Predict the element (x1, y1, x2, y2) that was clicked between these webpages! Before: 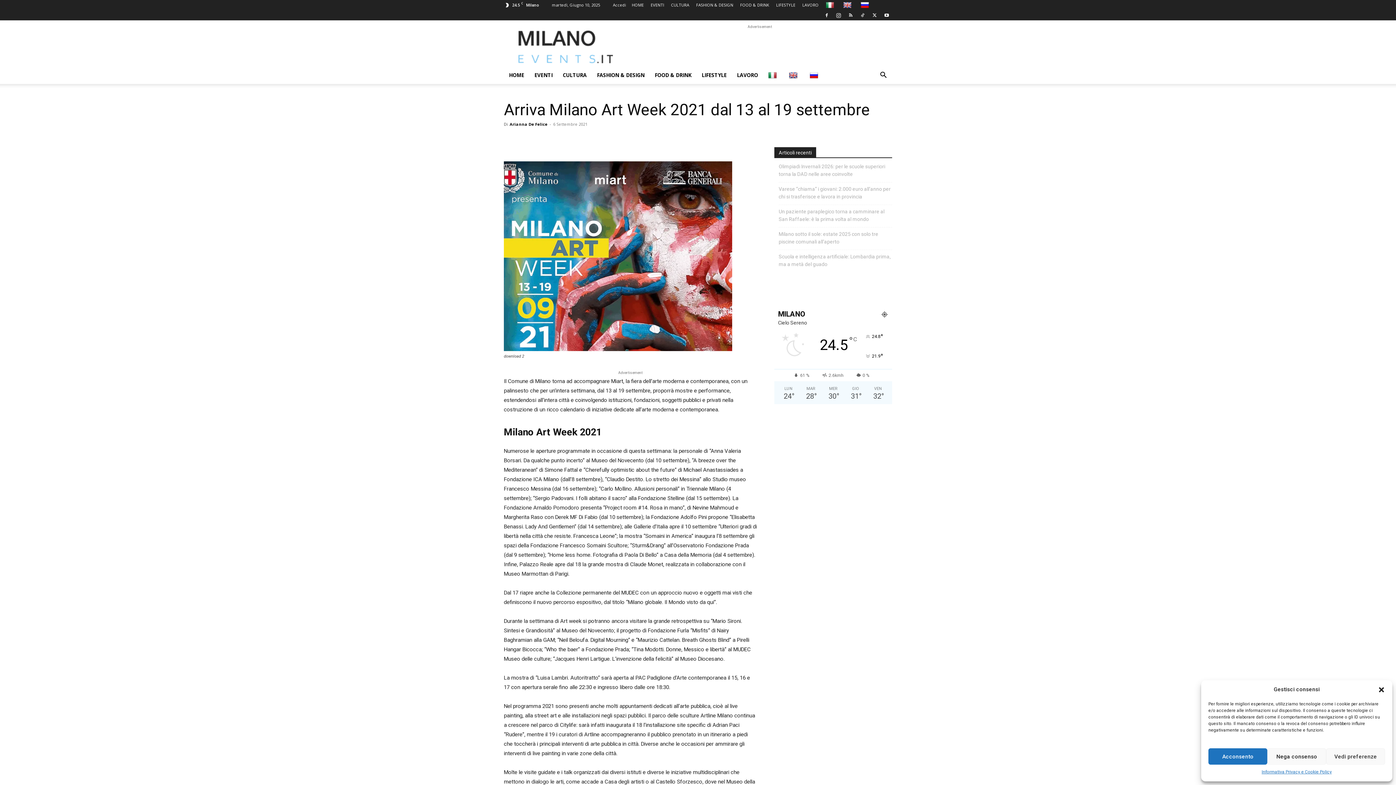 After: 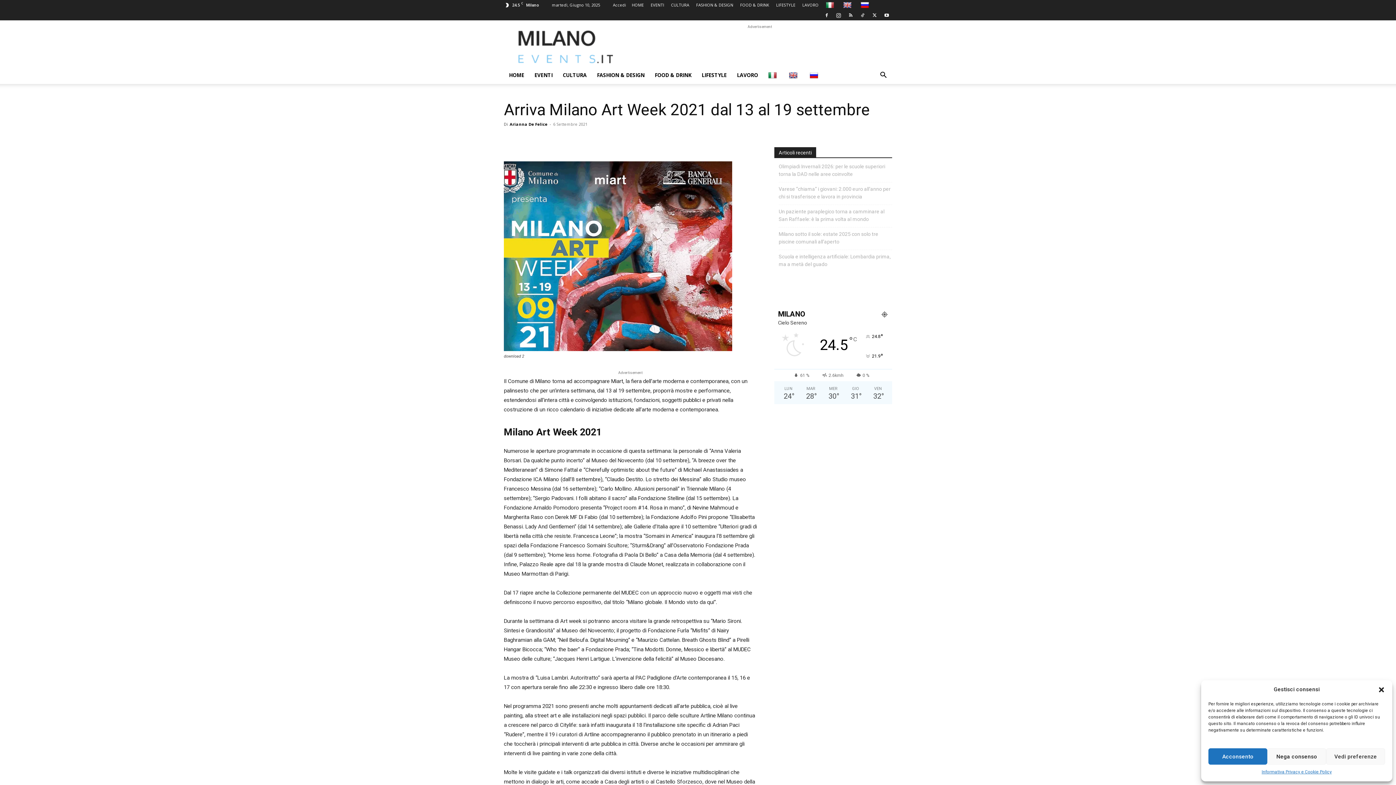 Action: bbox: (825, 1, 836, 8)